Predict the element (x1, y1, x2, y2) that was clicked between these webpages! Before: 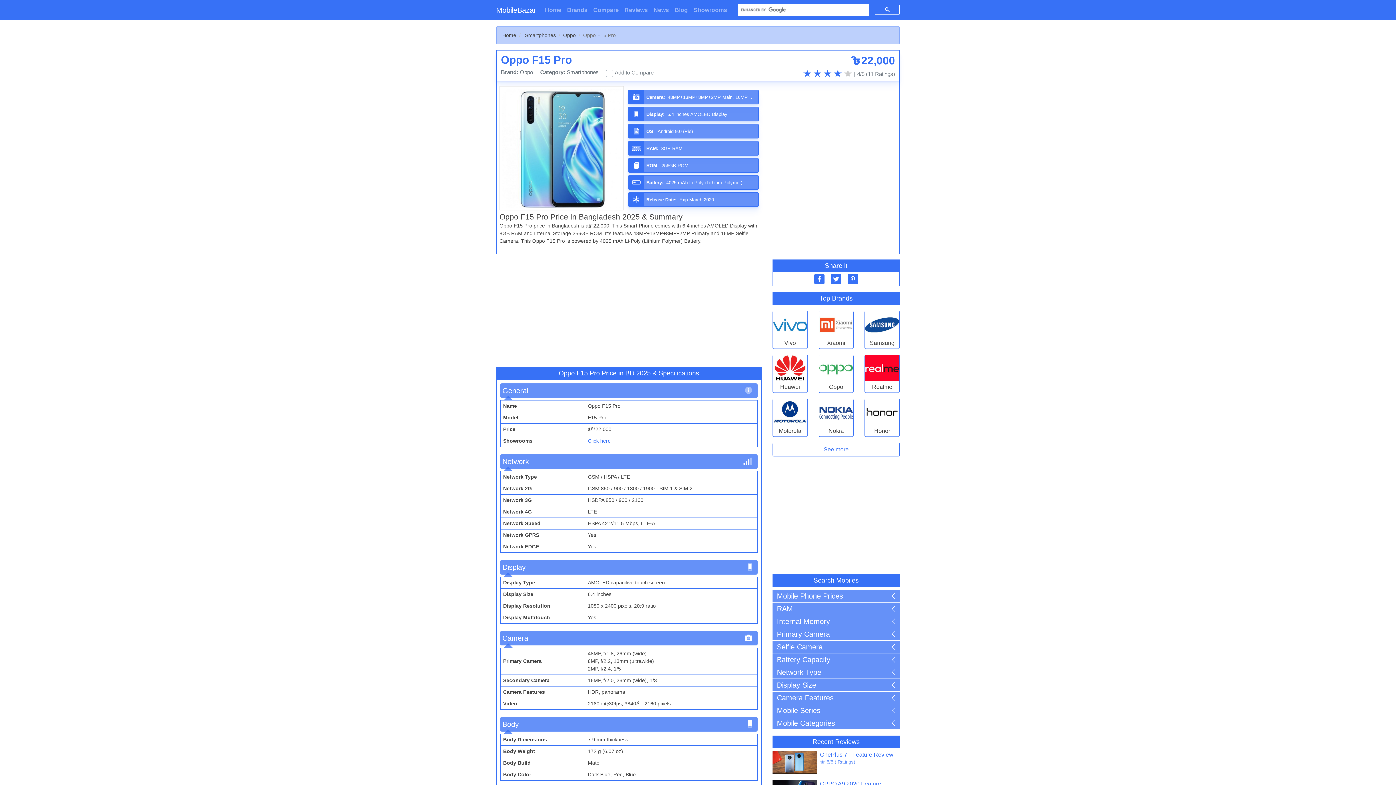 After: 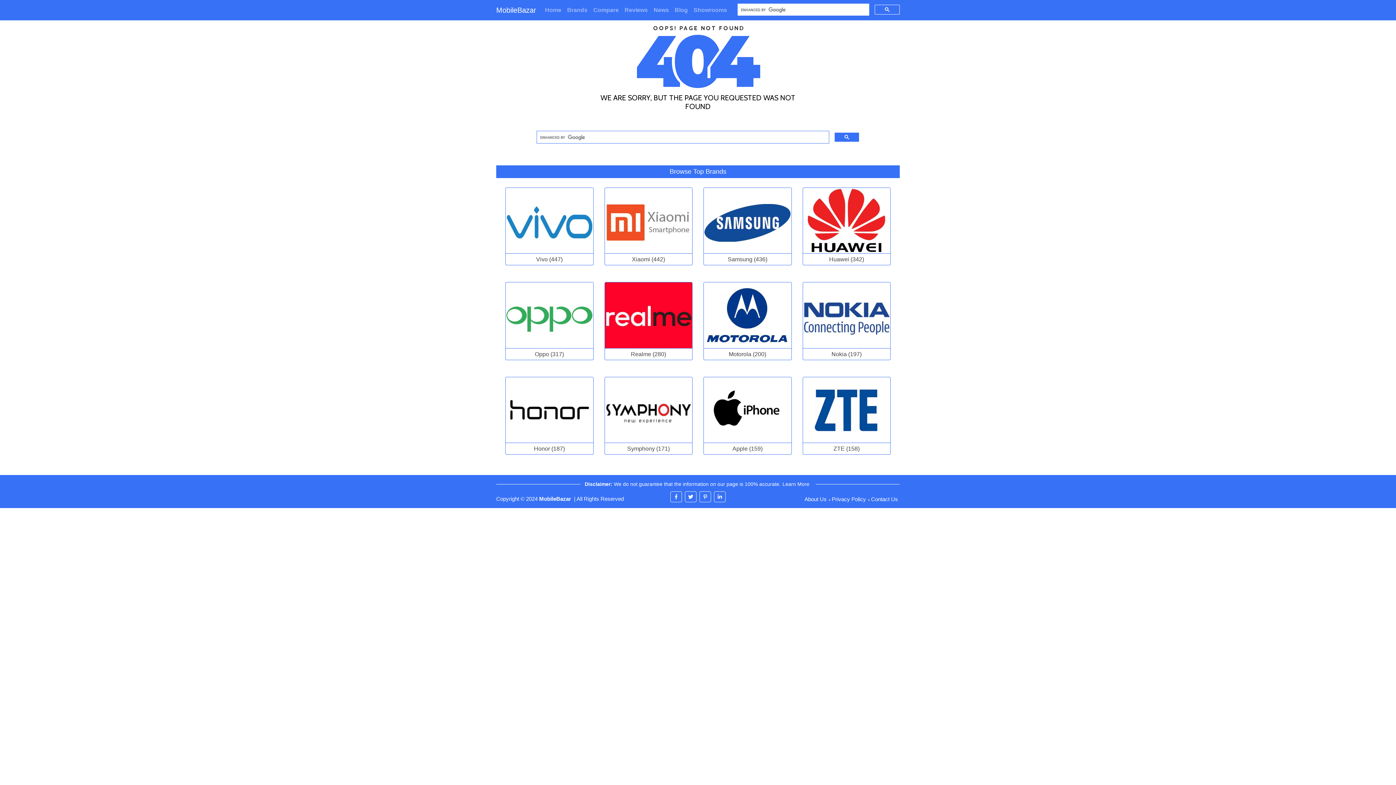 Action: bbox: (590, 2, 621, 17) label: Compare